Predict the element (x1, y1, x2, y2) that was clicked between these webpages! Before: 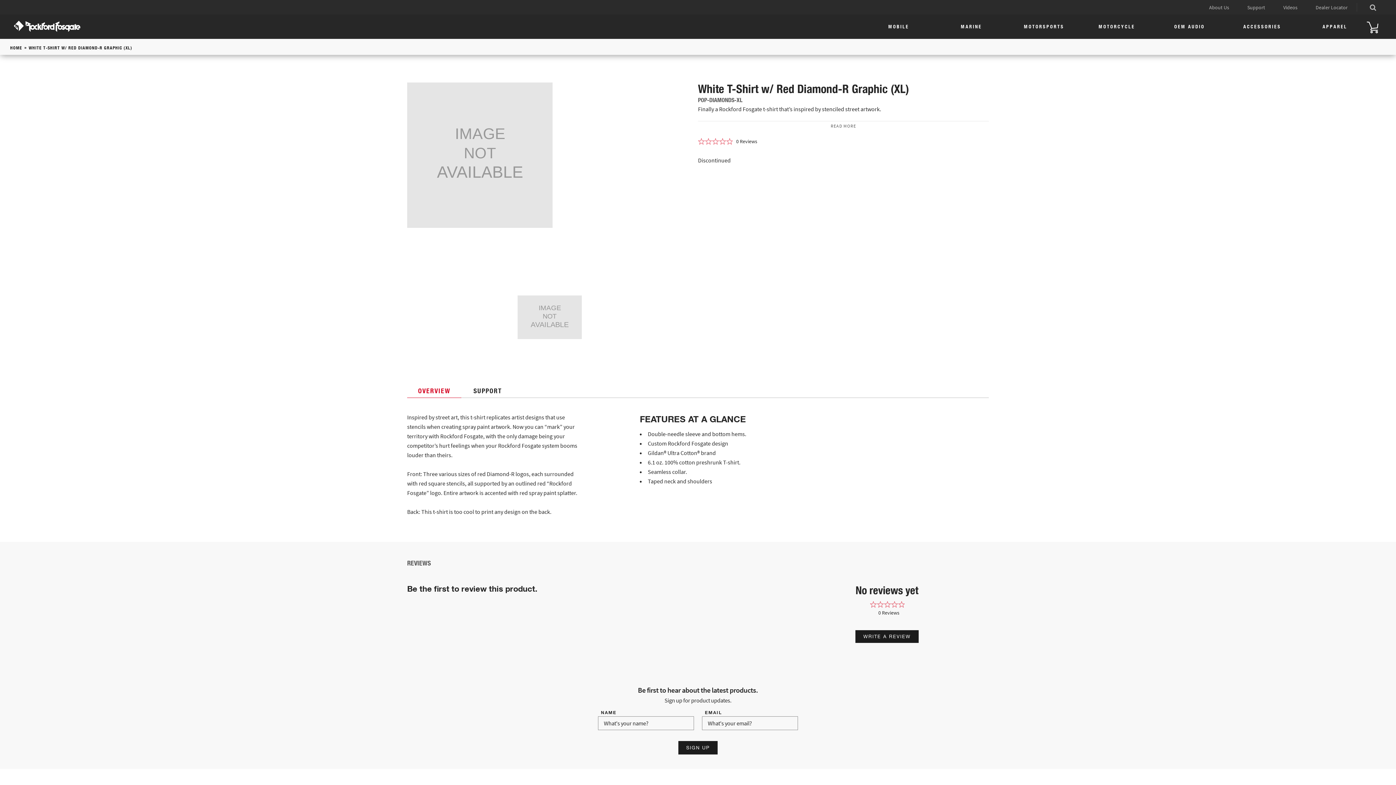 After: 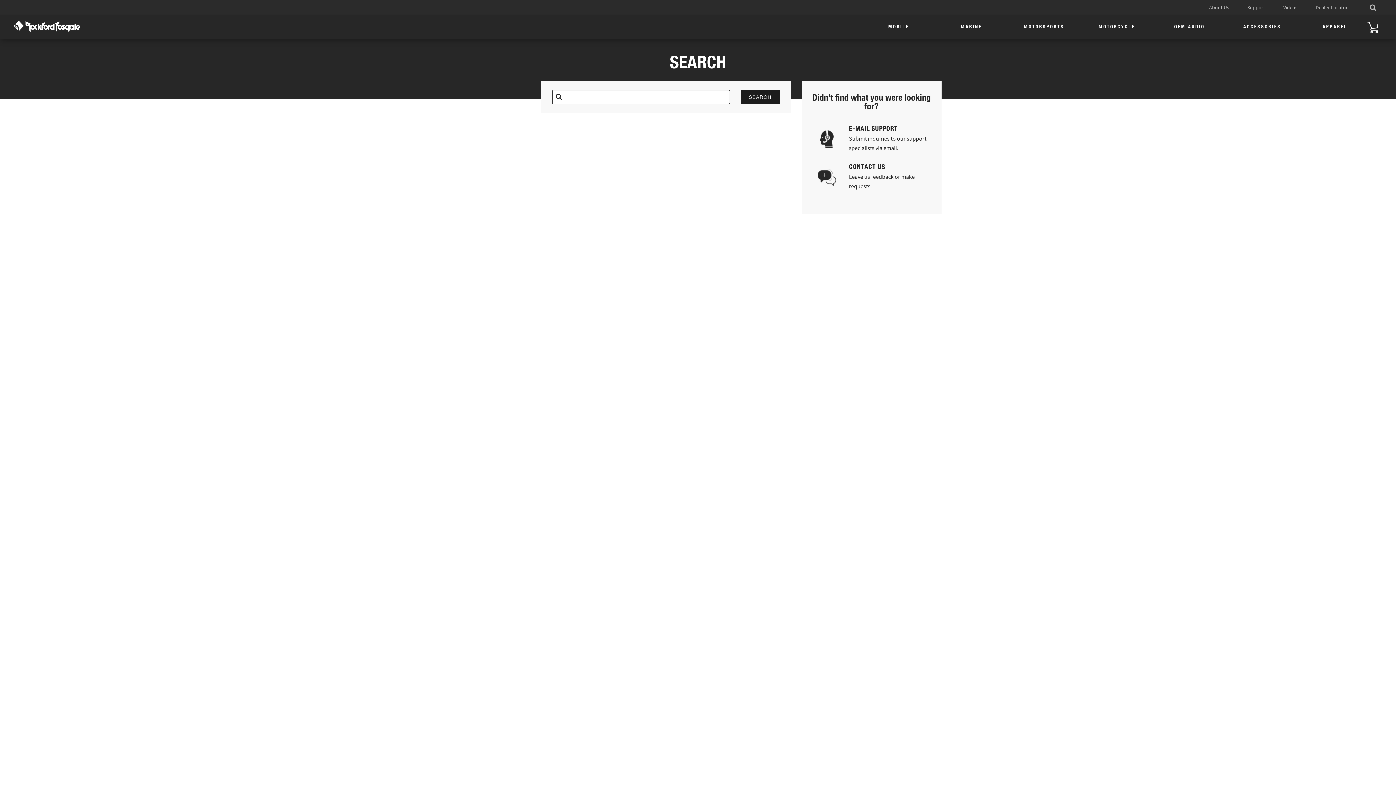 Action: bbox: (1361, 0, 1385, 13) label: Search